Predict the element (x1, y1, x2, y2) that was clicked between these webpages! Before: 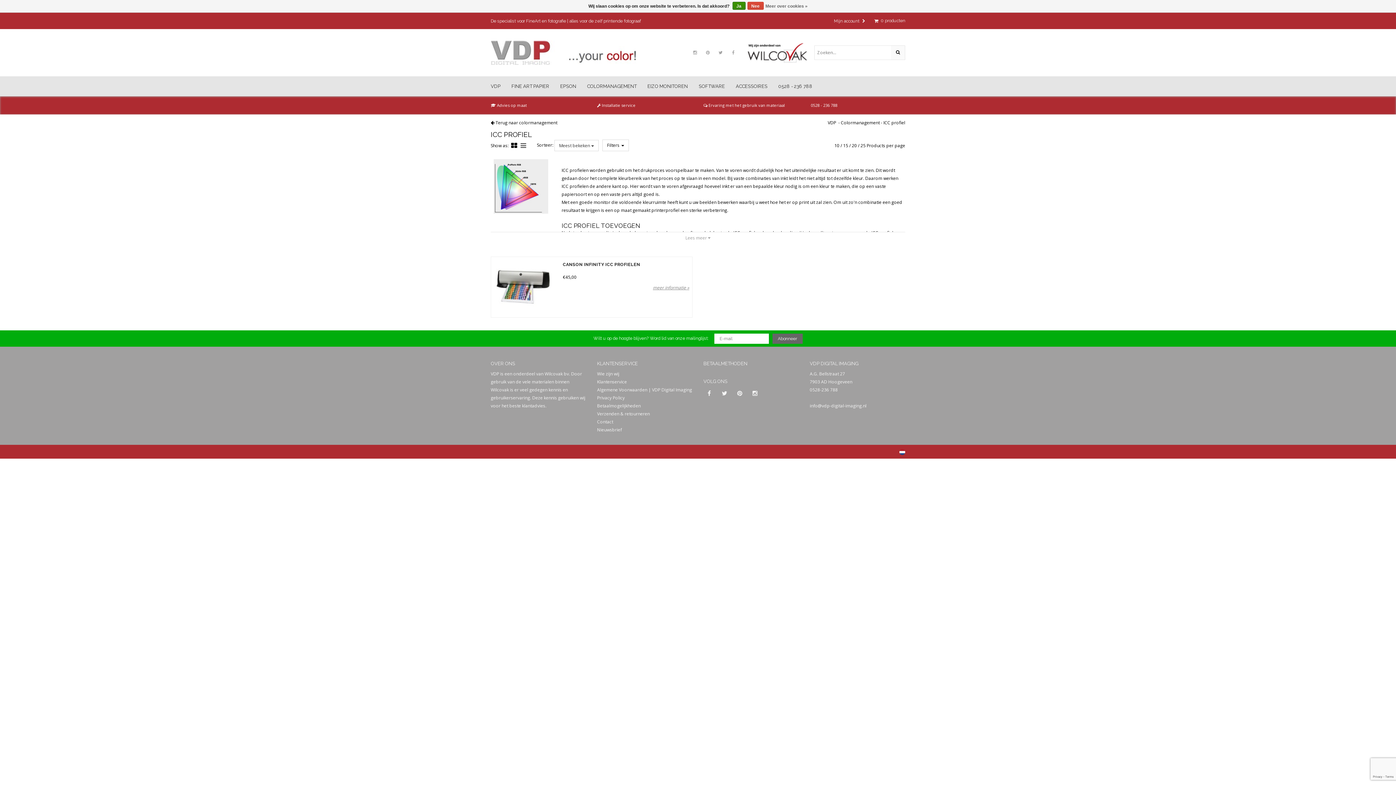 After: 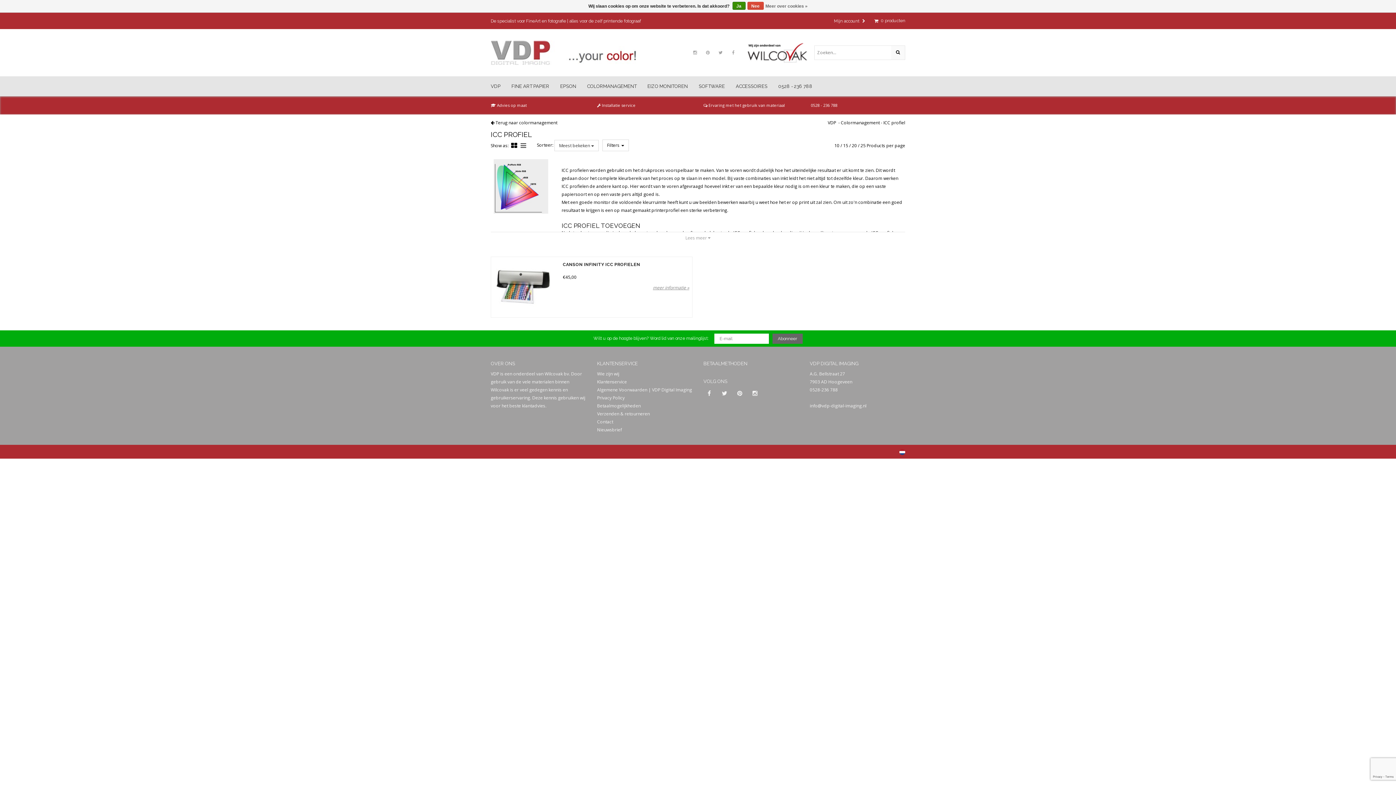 Action: bbox: (727, 46, 739, 58)